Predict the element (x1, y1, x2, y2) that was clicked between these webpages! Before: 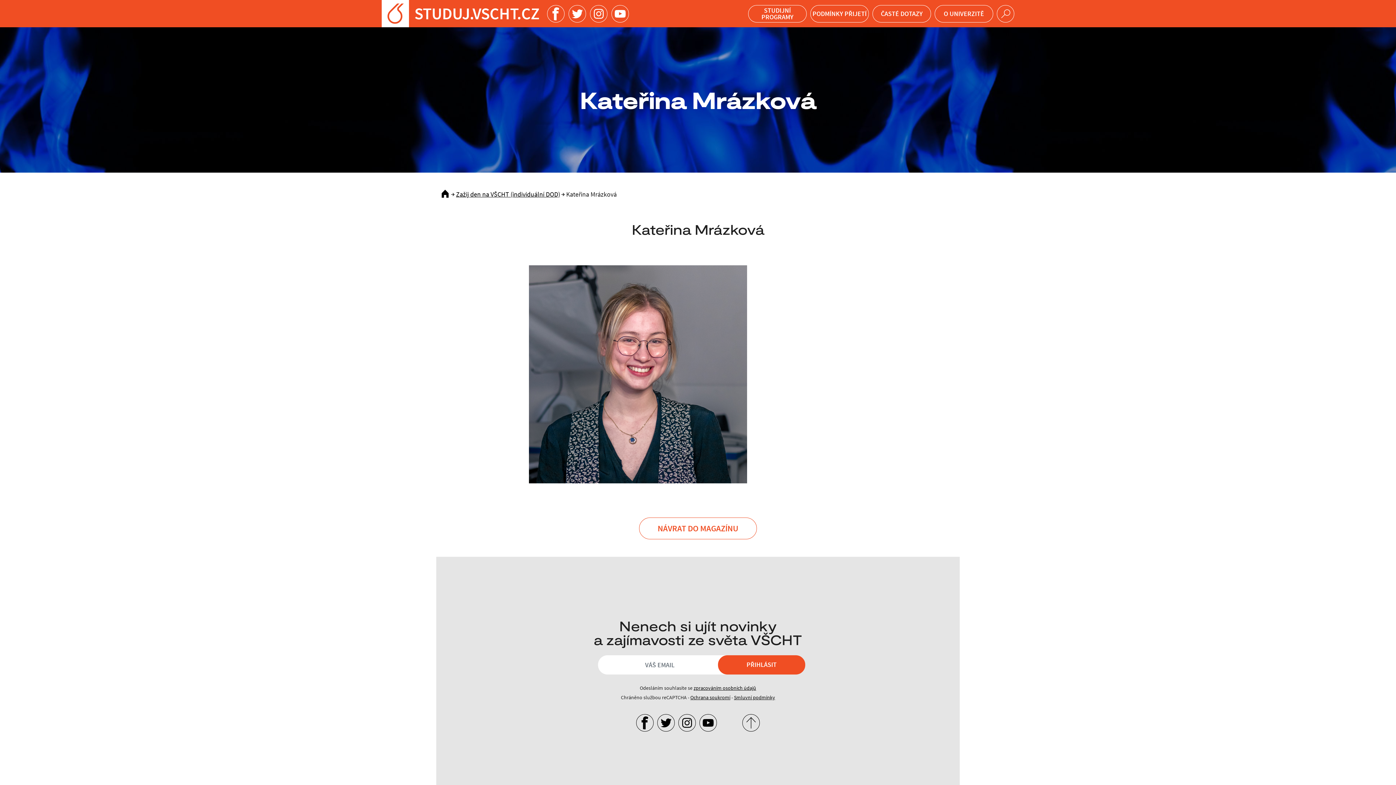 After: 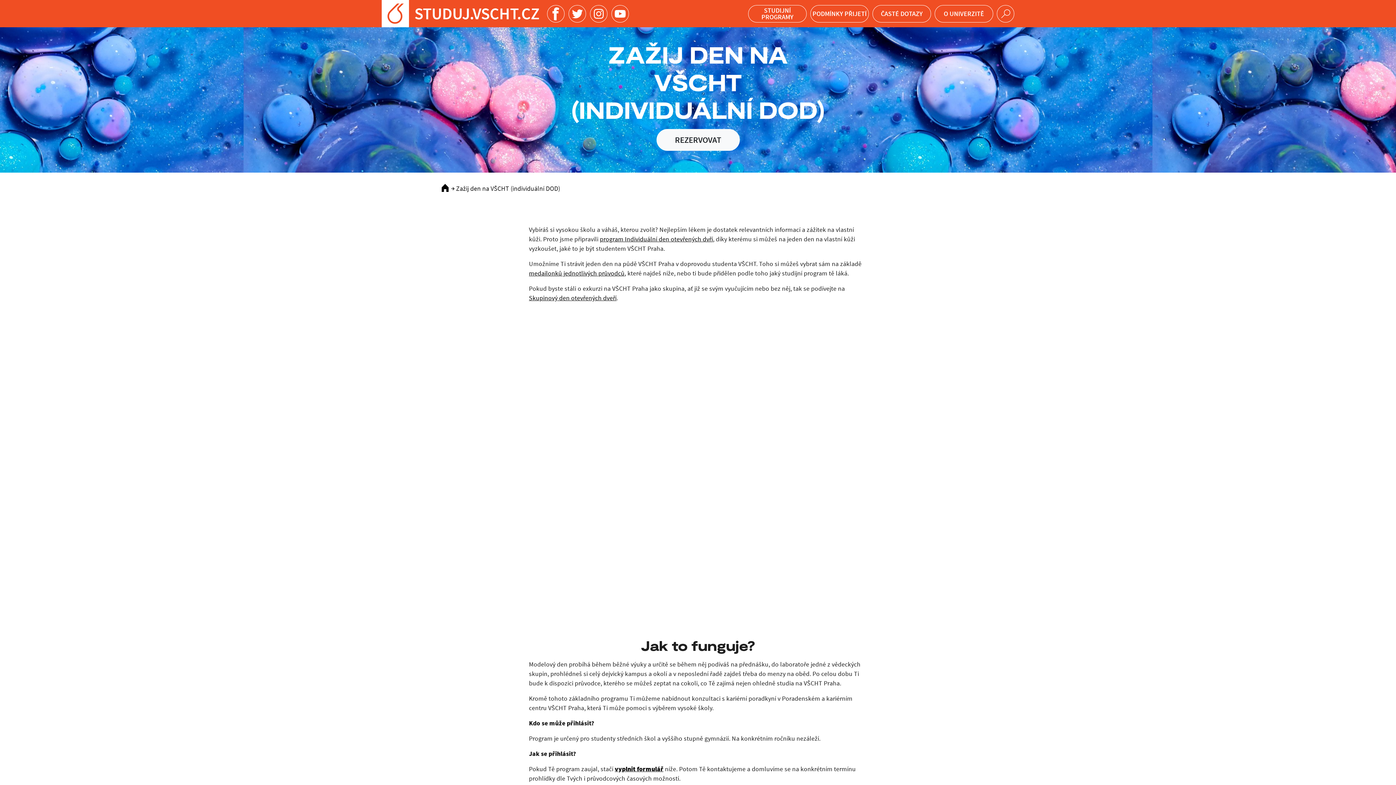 Action: label: Zažij den na VŠCHT (individuální DOD) bbox: (456, 190, 560, 198)